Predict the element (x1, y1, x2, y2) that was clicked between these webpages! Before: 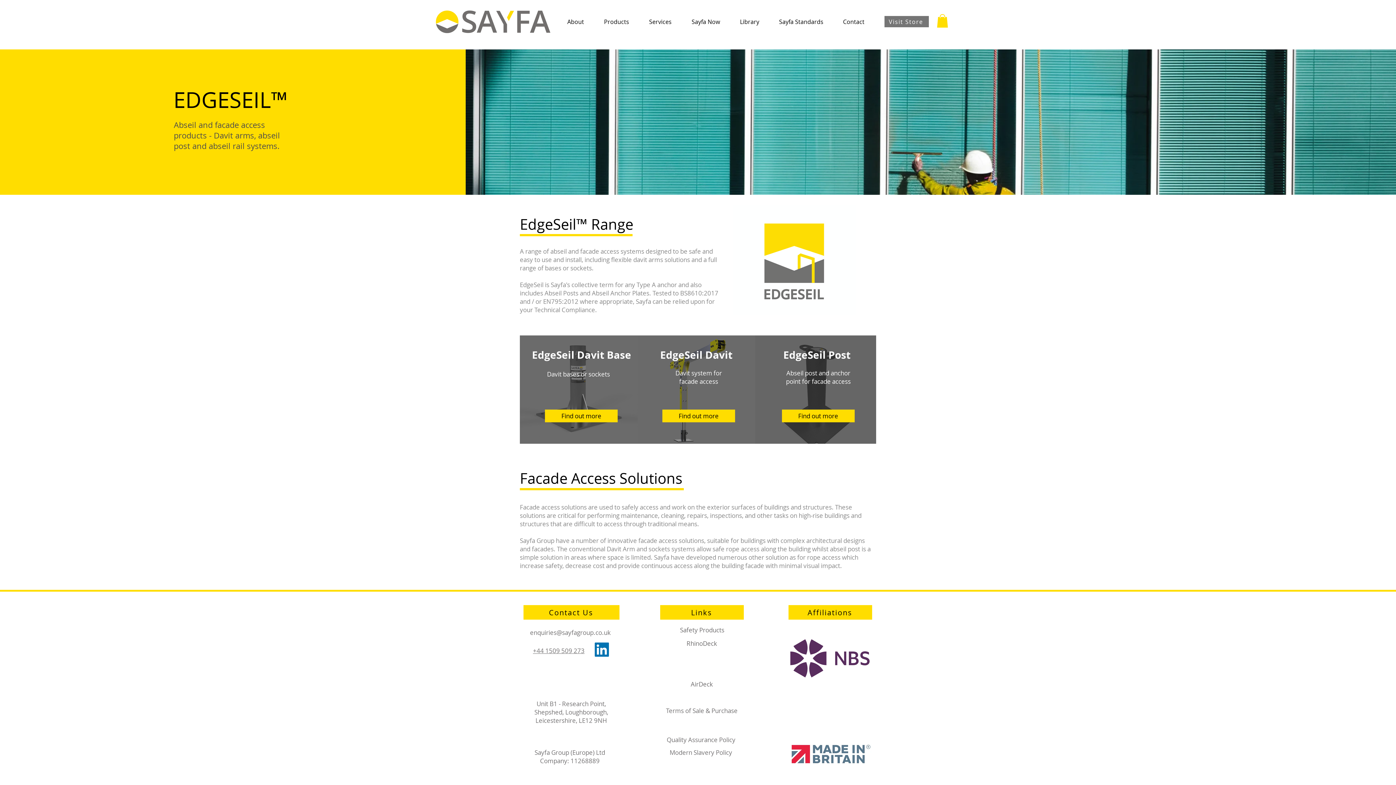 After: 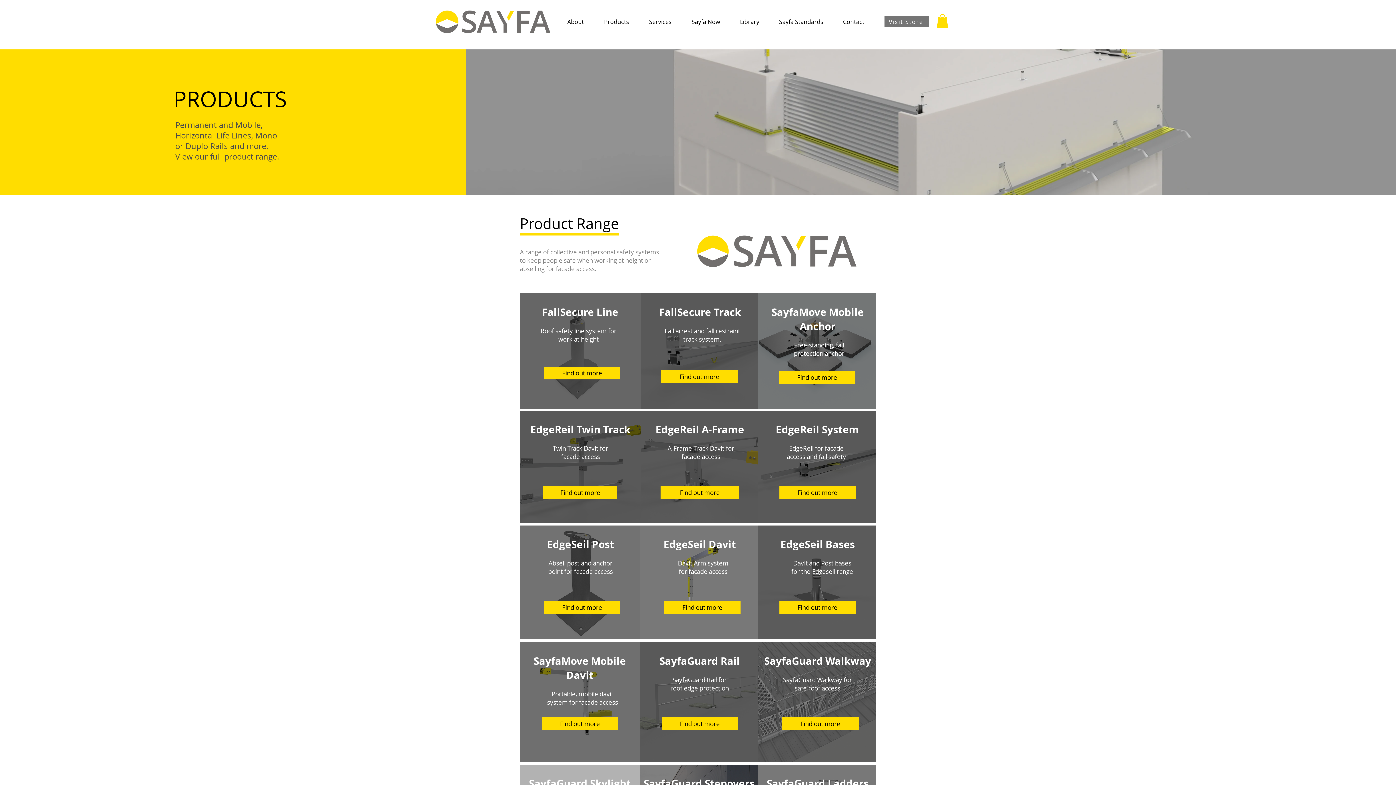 Action: label: Safety Products bbox: (680, 626, 724, 634)